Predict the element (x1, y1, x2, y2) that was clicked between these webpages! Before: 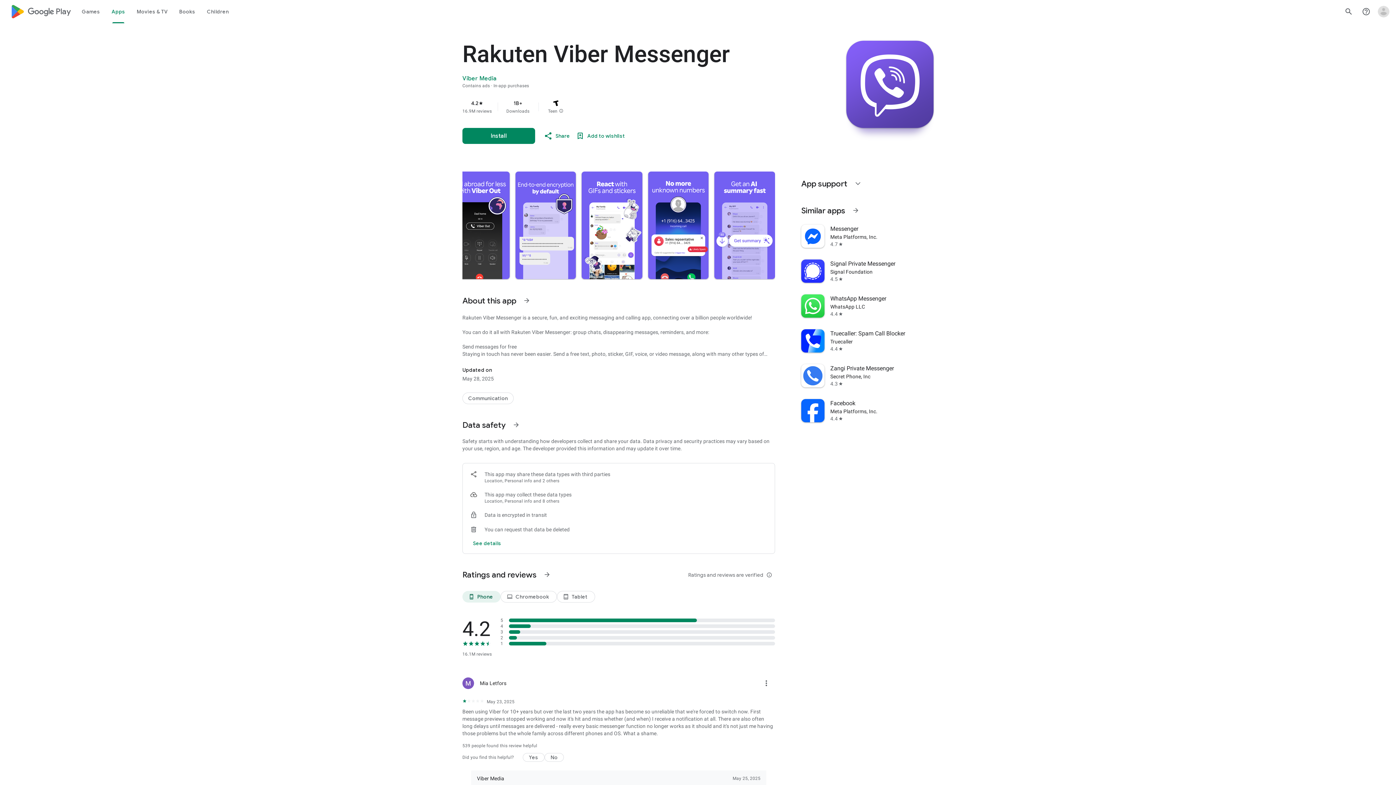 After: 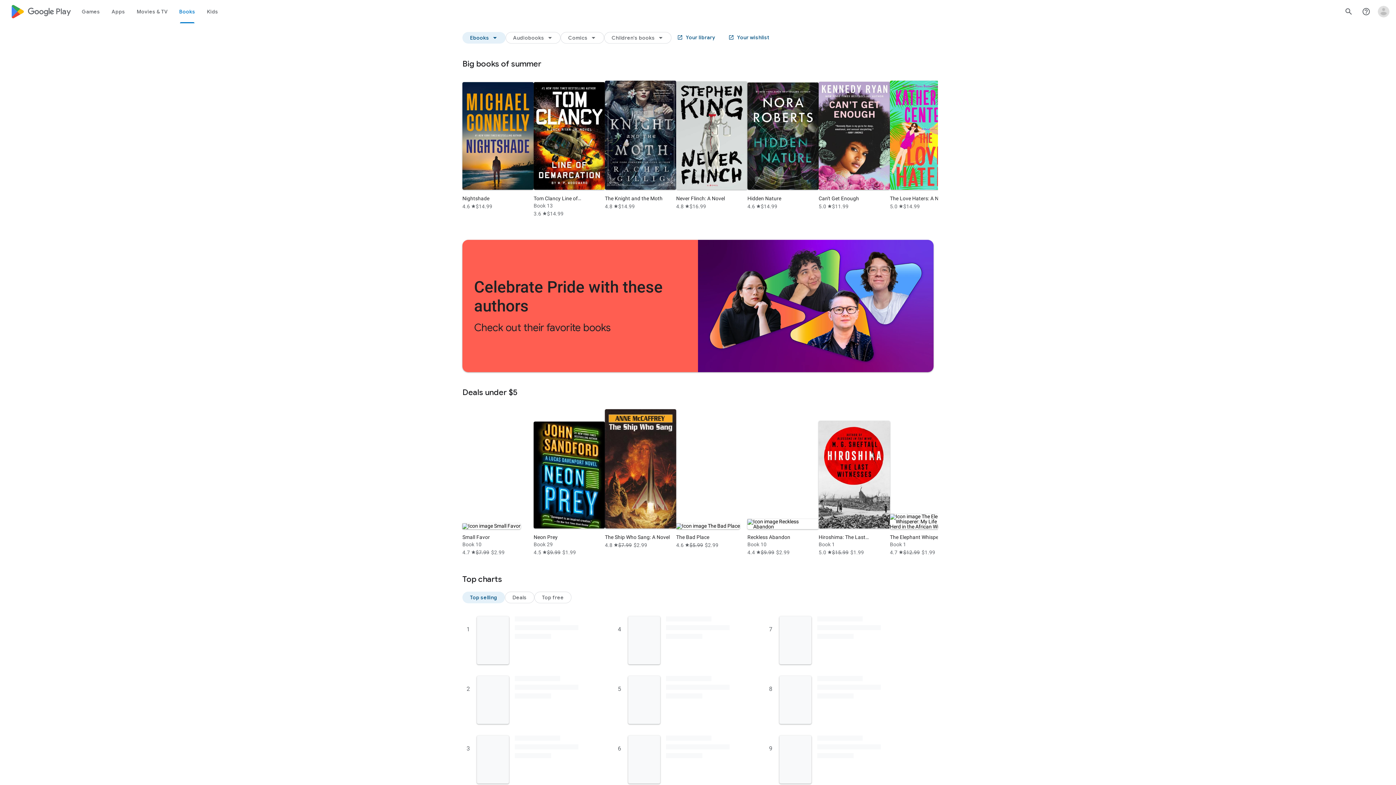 Action: bbox: (173, 0, 201, 23) label: Books